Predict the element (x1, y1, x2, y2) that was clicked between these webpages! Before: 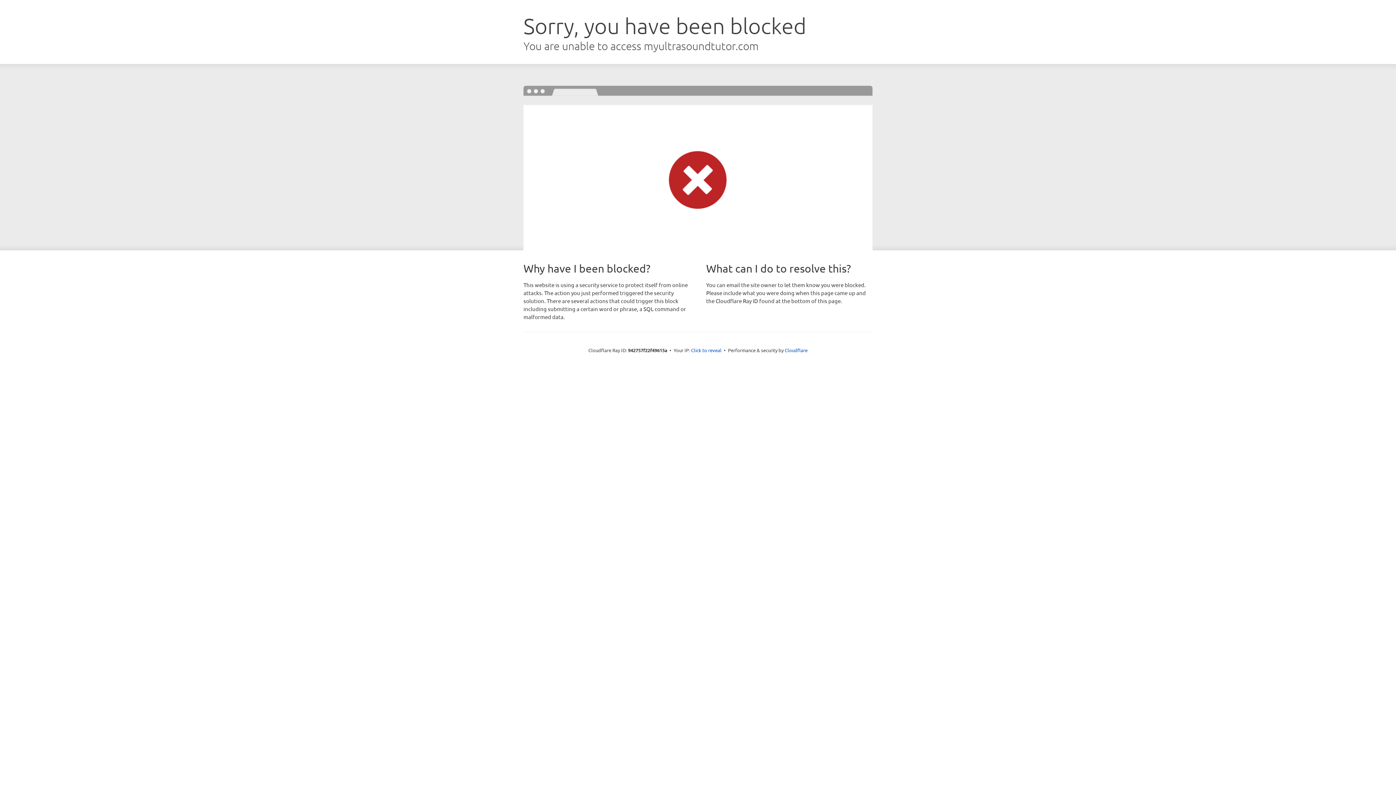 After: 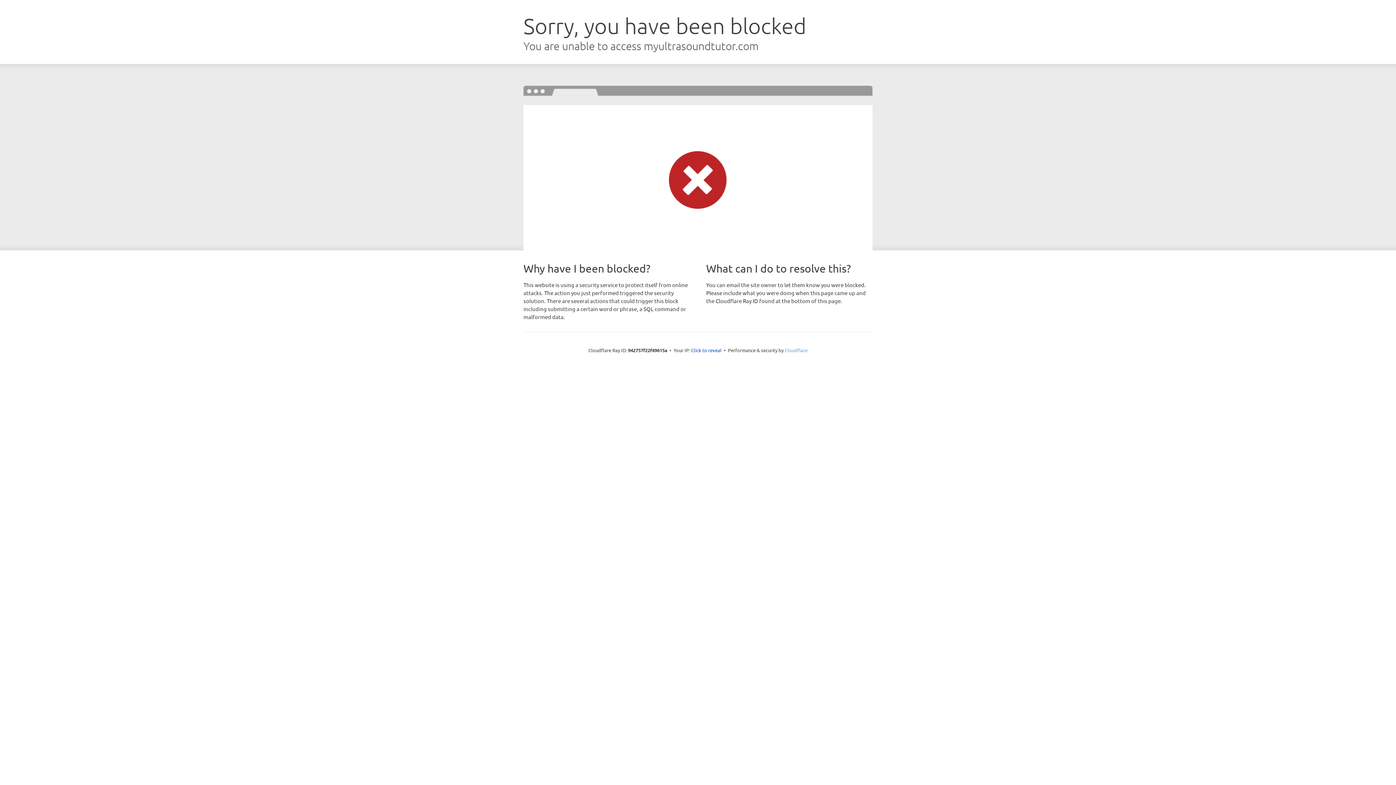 Action: label: Cloudflare bbox: (784, 347, 807, 353)